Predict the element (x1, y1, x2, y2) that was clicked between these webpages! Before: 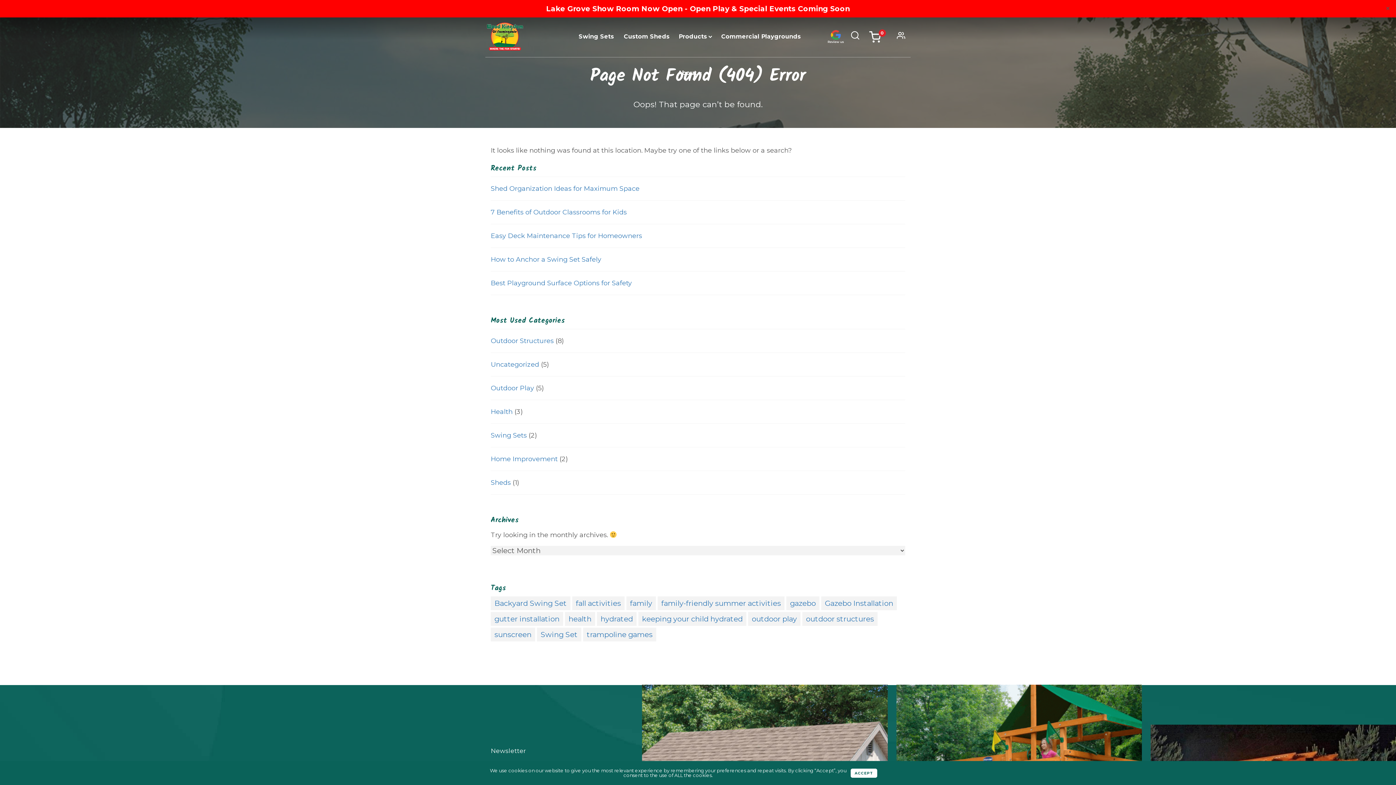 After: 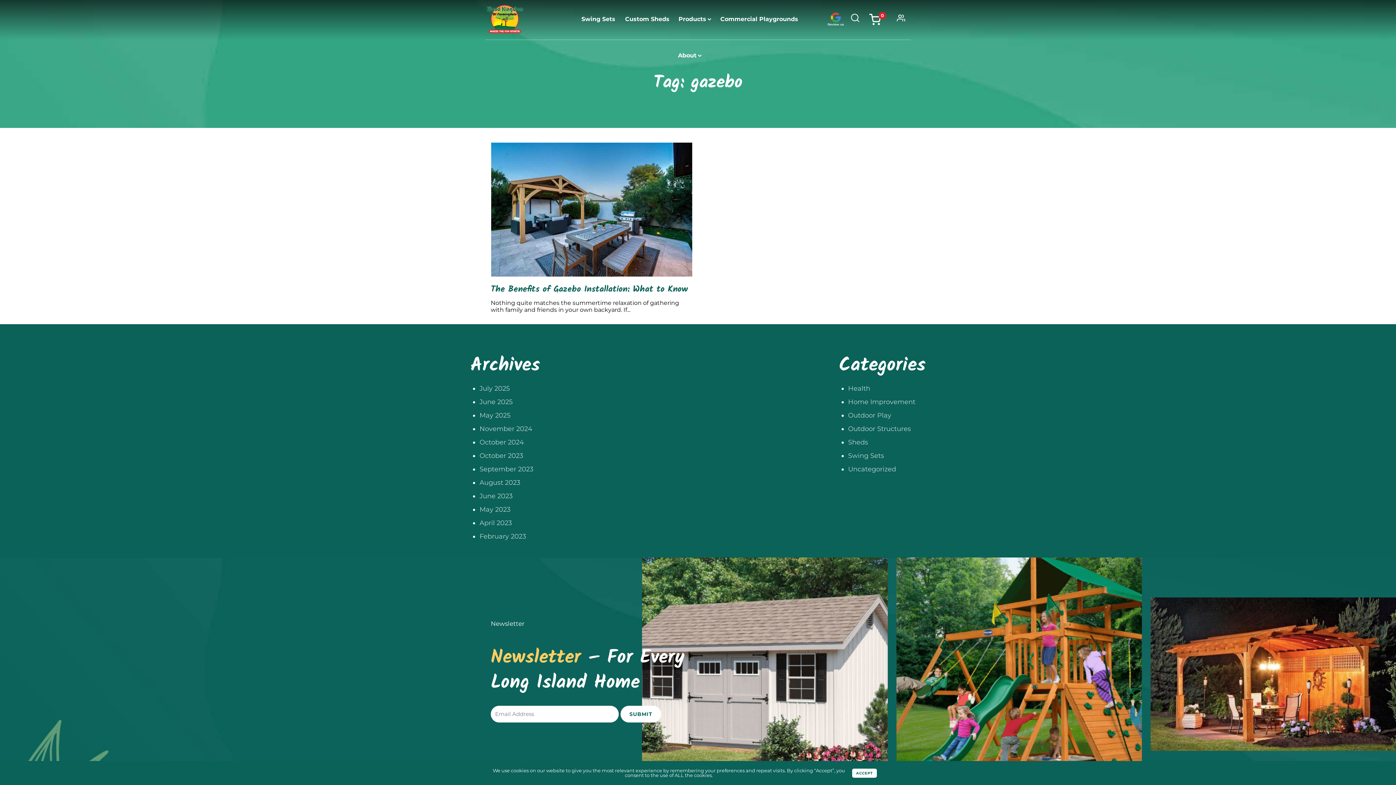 Action: label: gazebo bbox: (786, 596, 819, 610)